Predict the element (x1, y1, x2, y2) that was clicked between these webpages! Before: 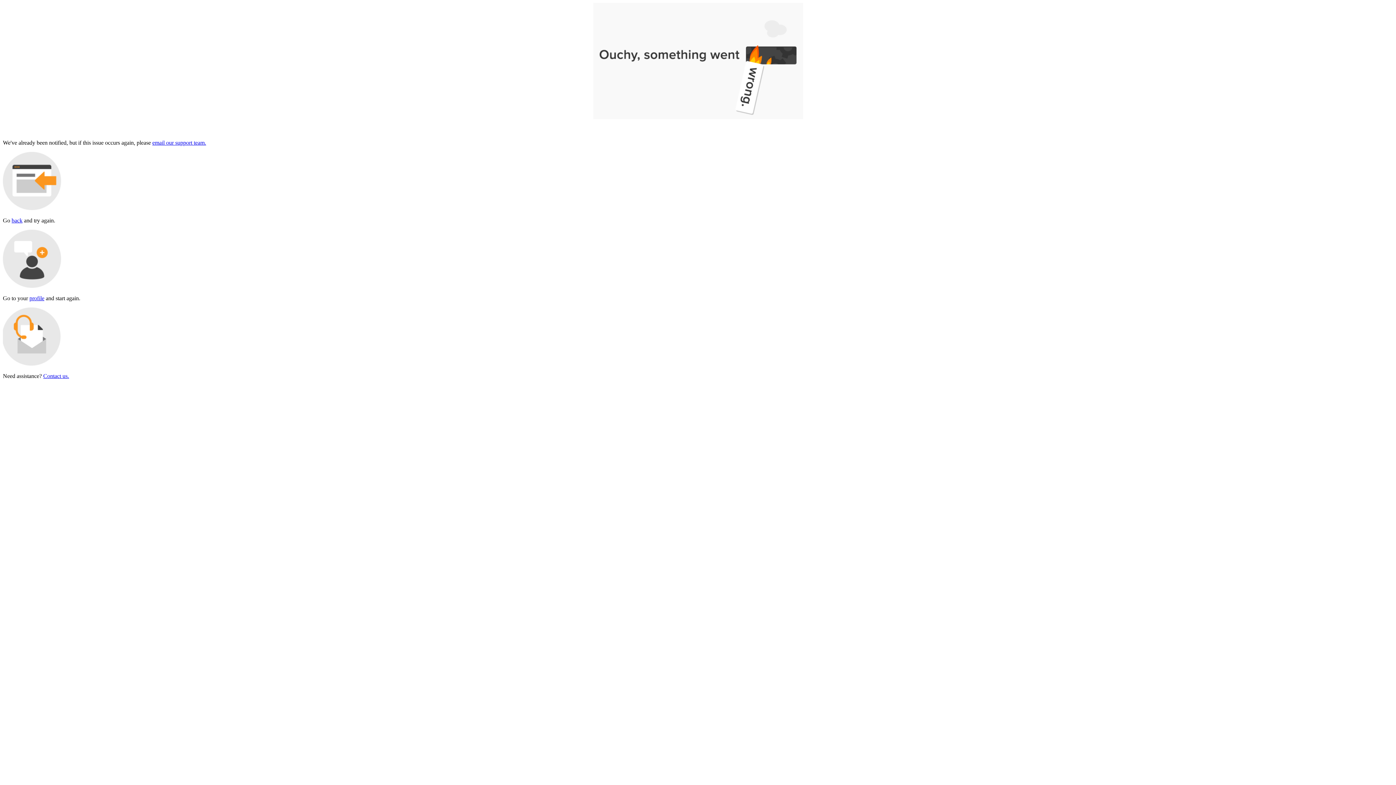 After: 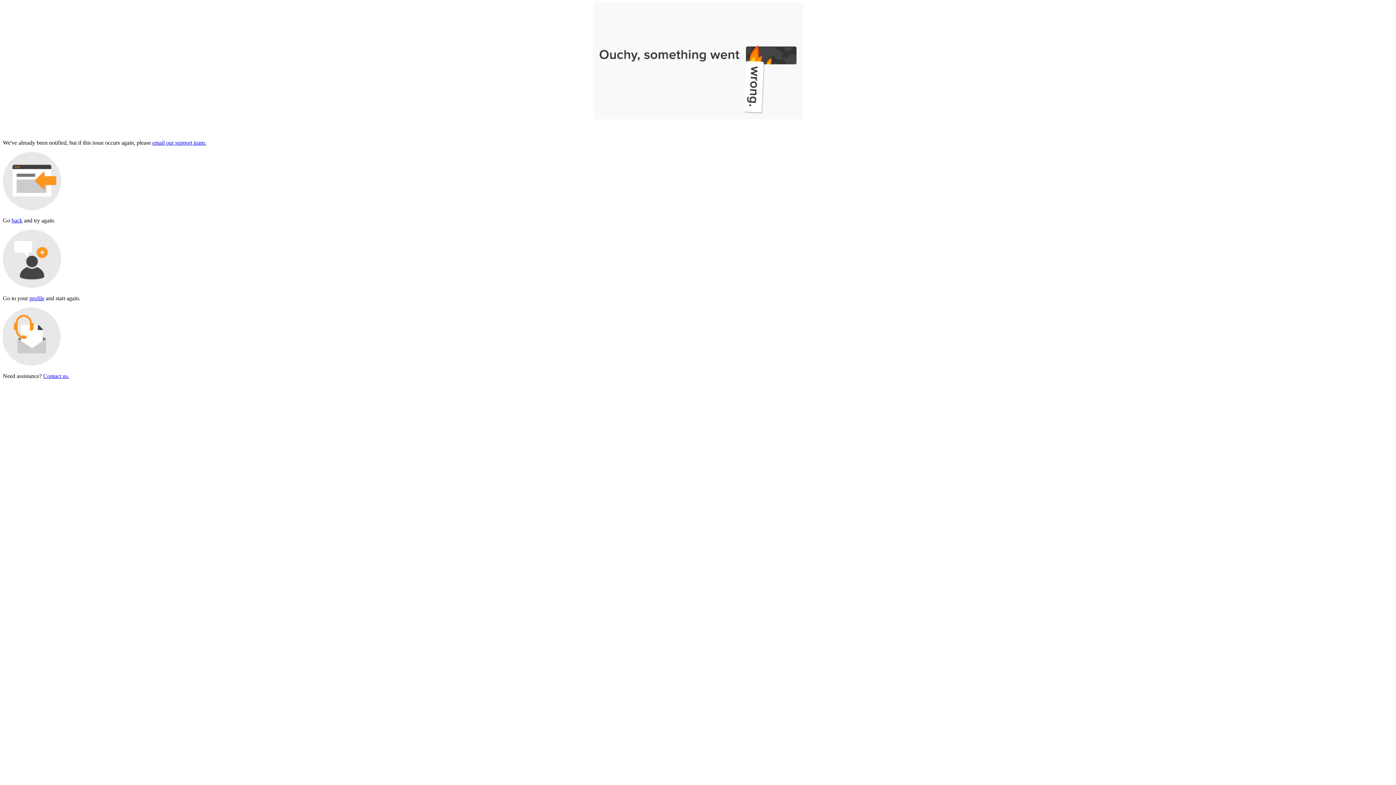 Action: label: email our support team. bbox: (152, 139, 206, 145)